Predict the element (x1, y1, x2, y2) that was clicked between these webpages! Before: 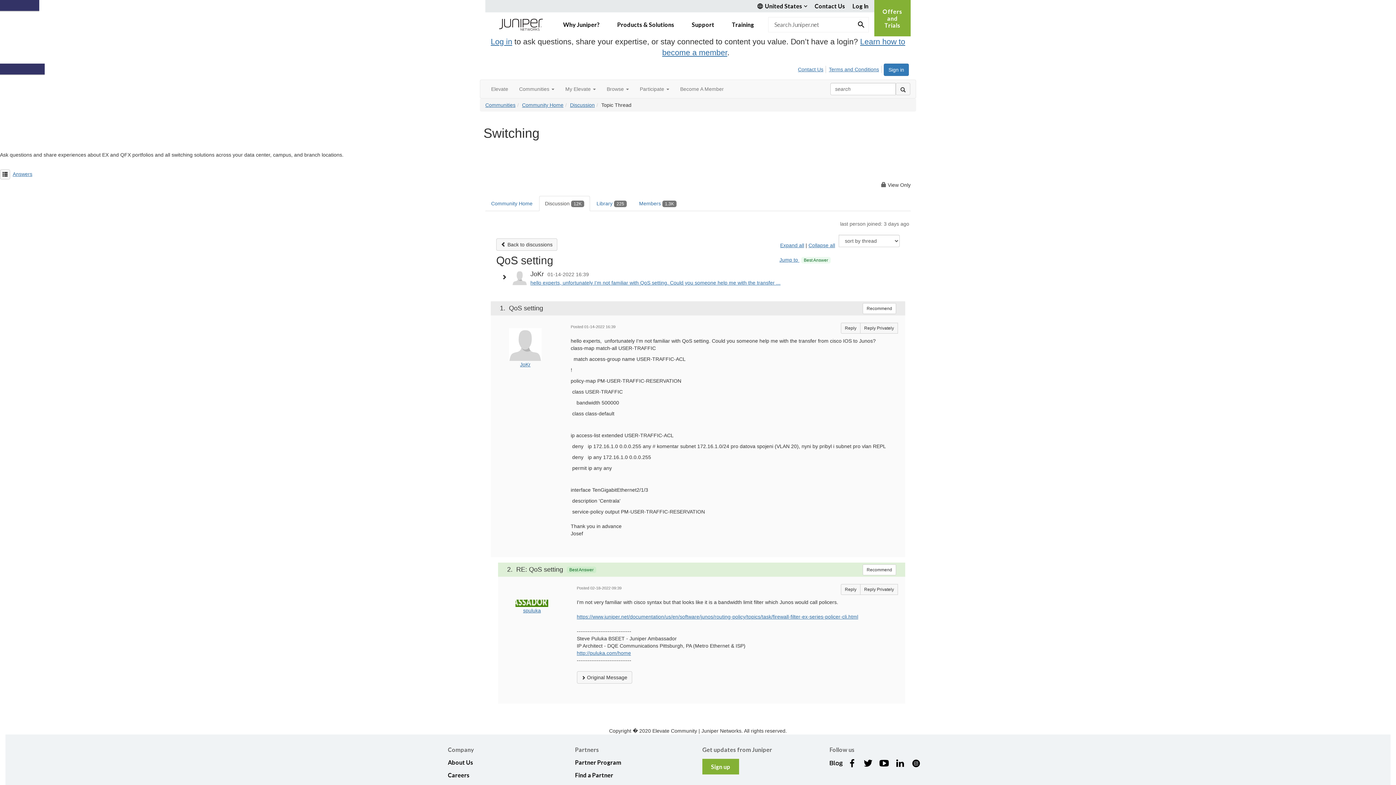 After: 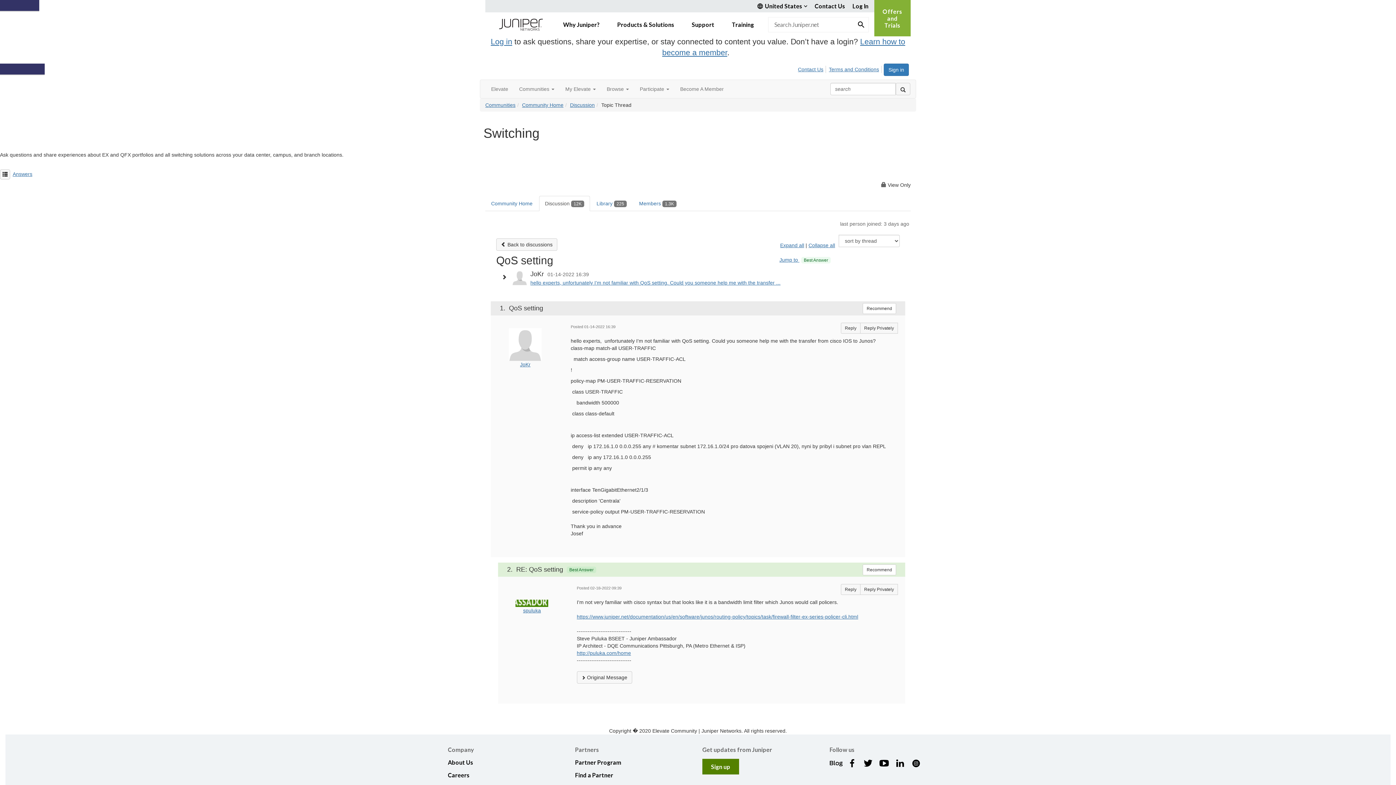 Action: label: Sign up bbox: (702, 759, 739, 775)